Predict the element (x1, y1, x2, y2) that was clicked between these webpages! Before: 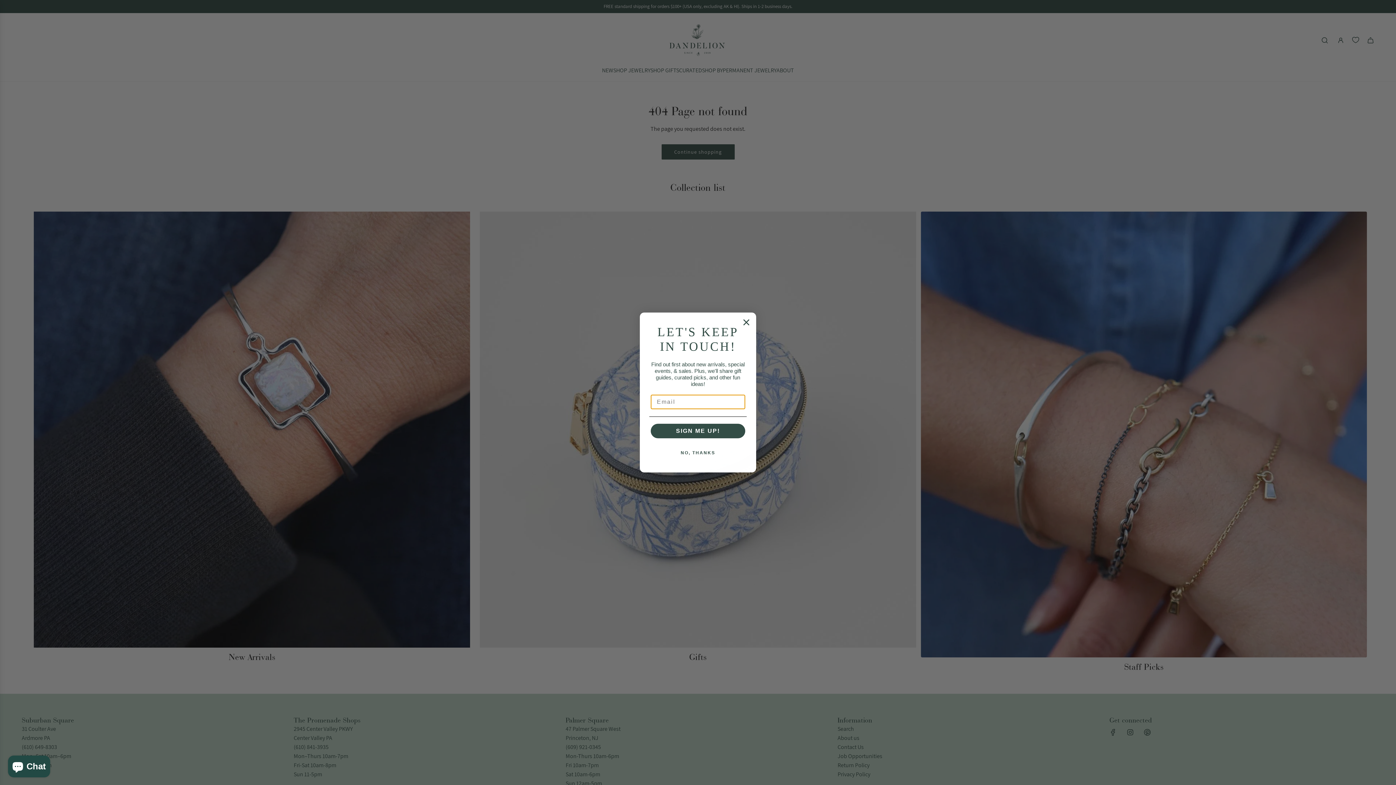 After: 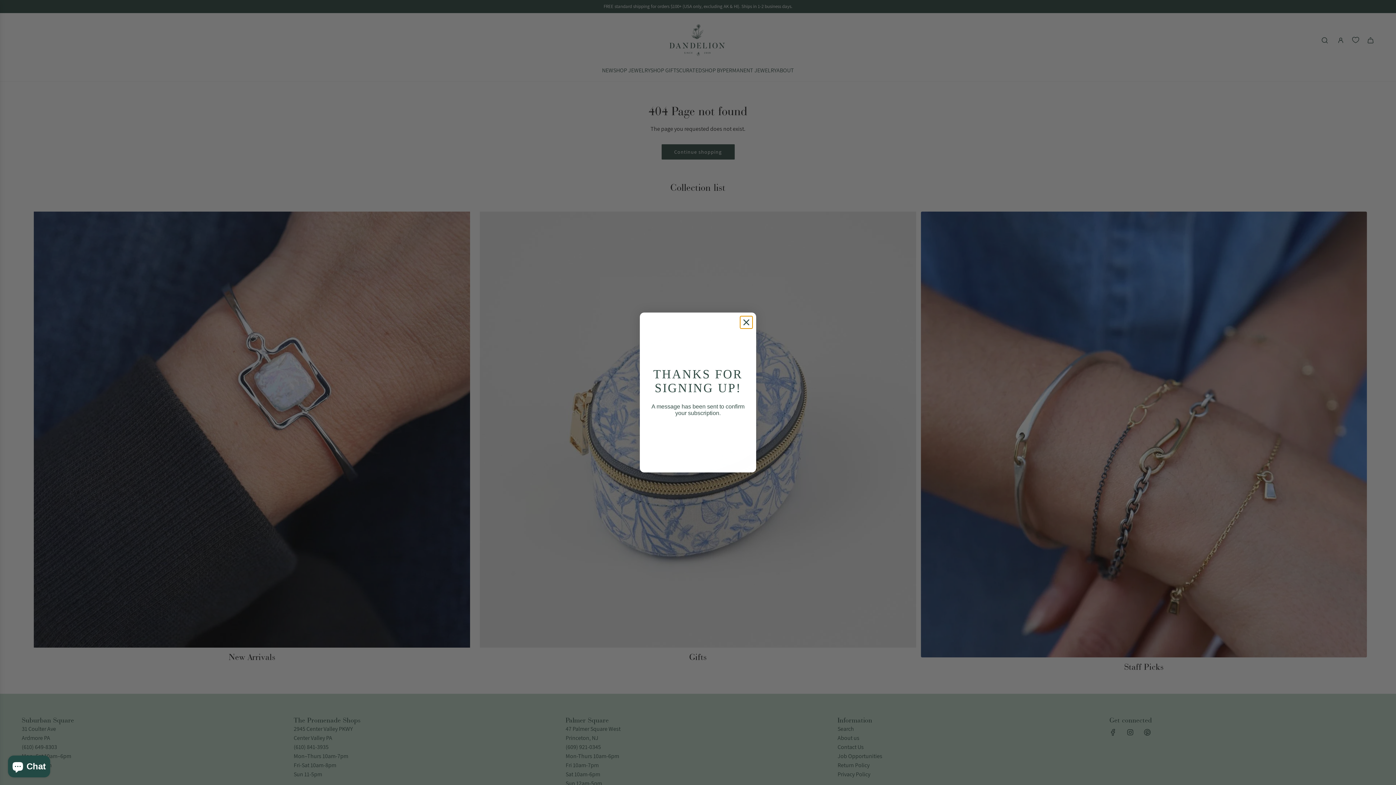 Action: label: SIGN ME UP! bbox: (650, 424, 745, 438)